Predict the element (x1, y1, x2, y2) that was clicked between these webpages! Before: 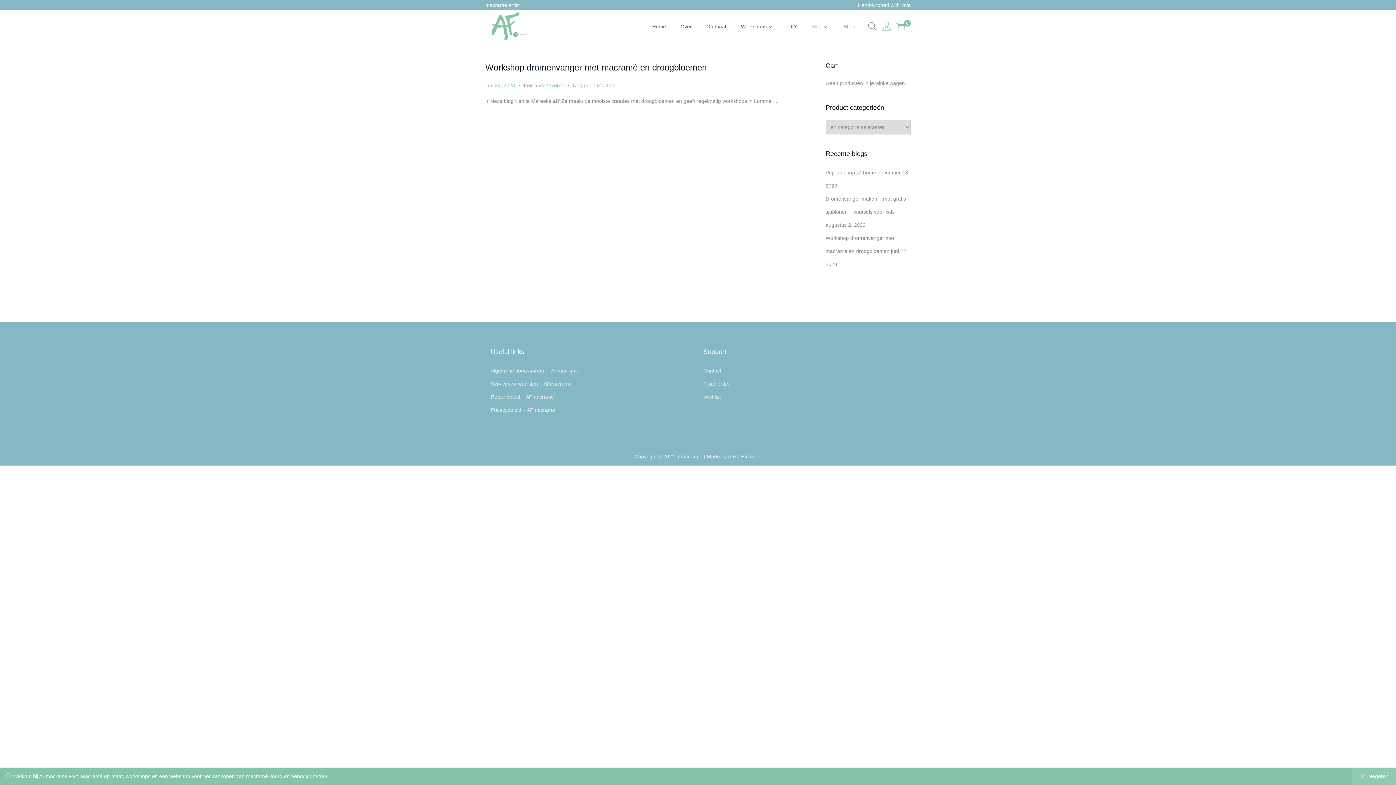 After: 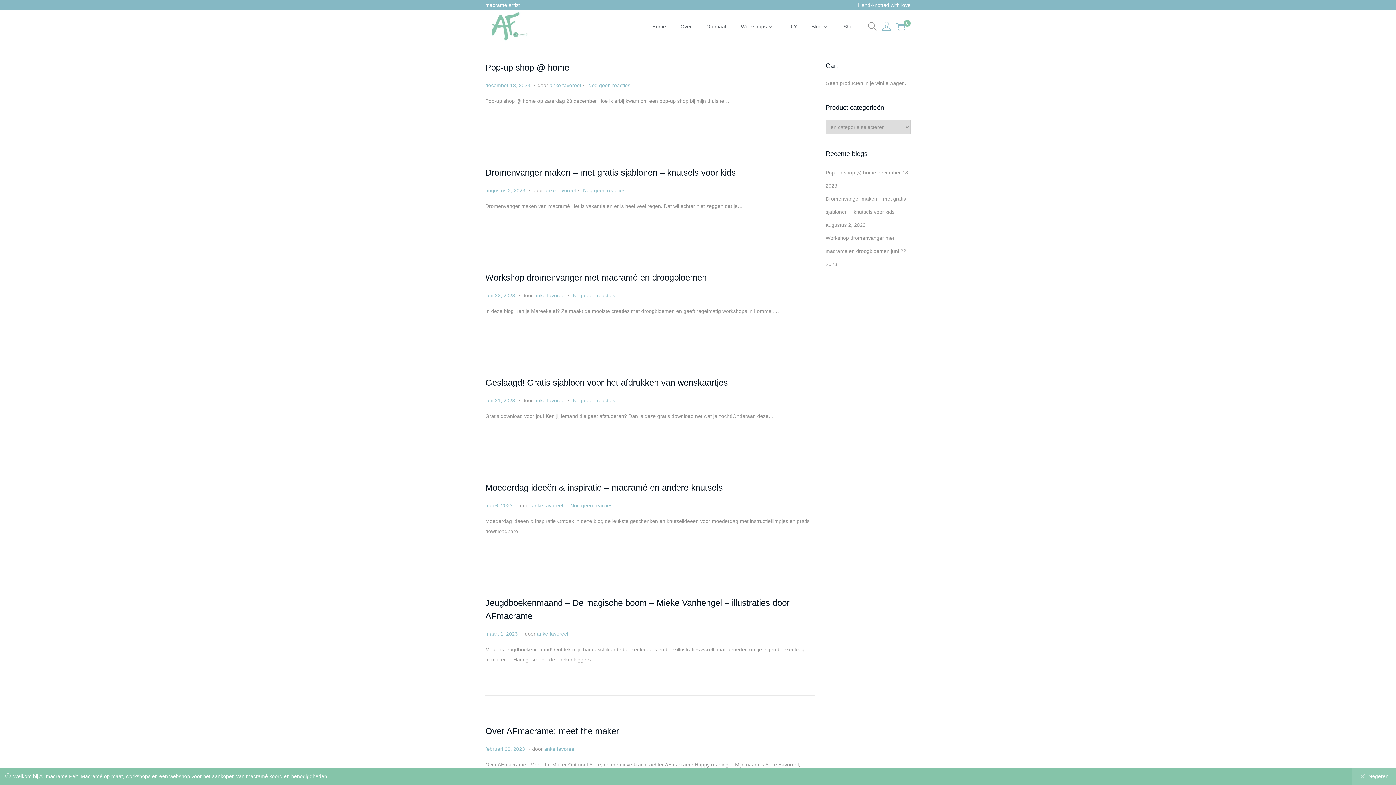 Action: label: anke favoreel bbox: (534, 82, 565, 88)